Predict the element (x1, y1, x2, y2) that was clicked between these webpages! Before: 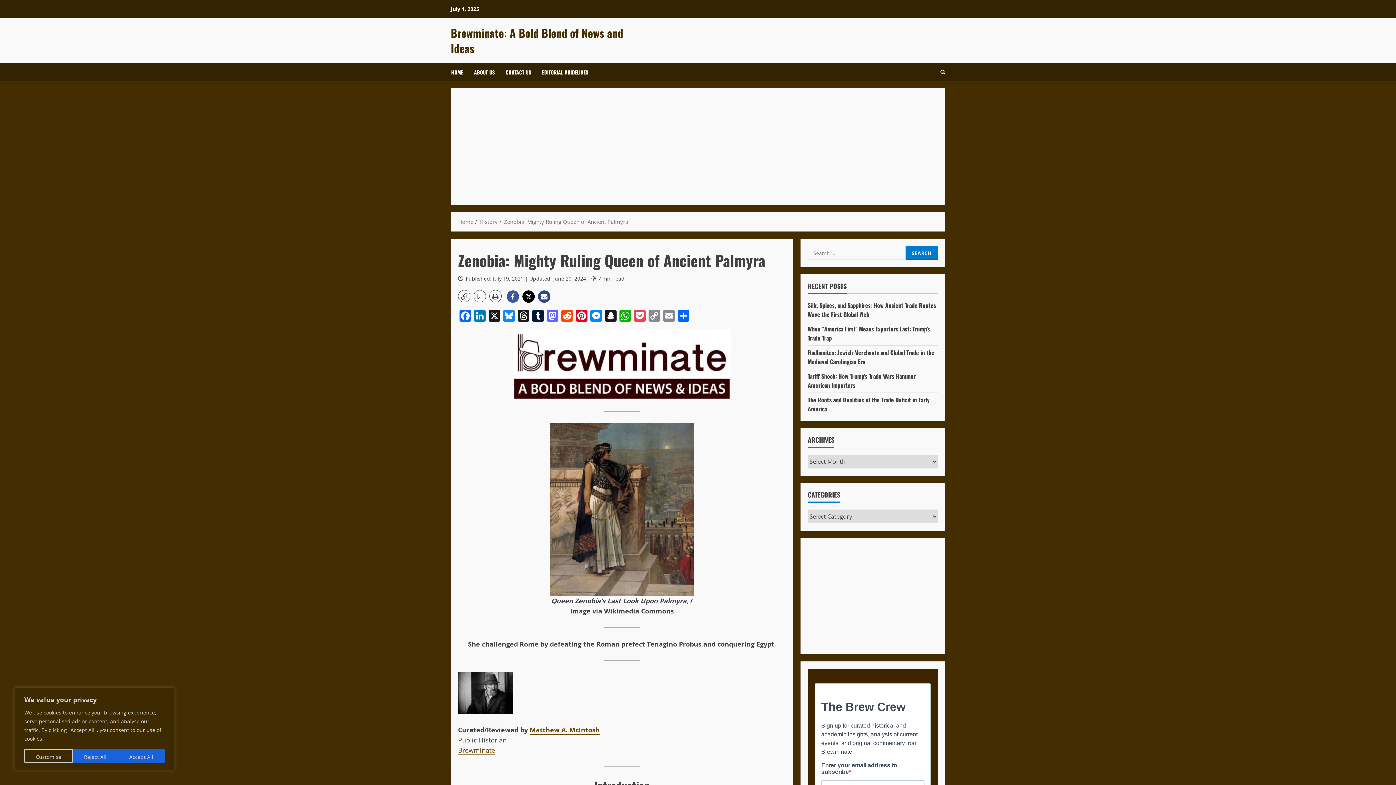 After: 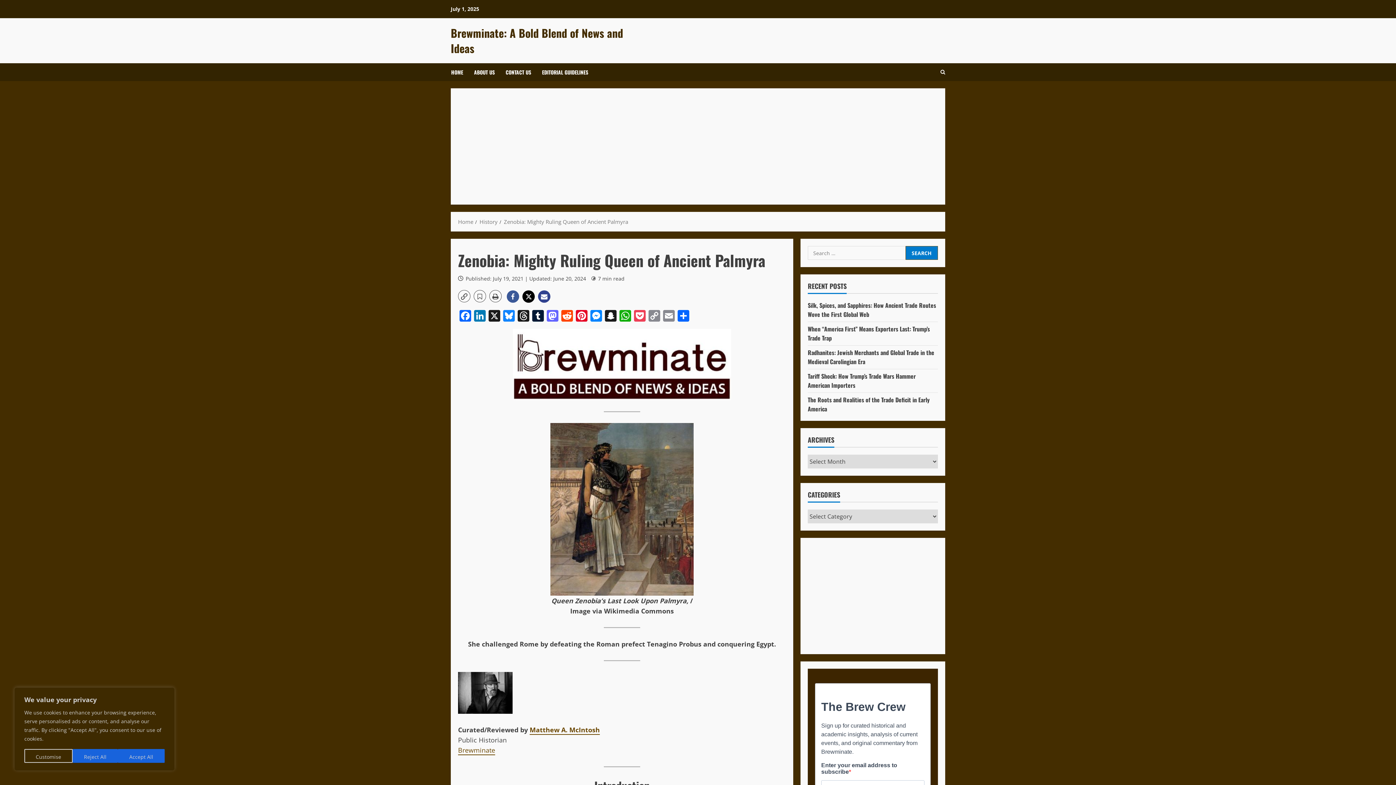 Action: bbox: (538, 294, 552, 301)